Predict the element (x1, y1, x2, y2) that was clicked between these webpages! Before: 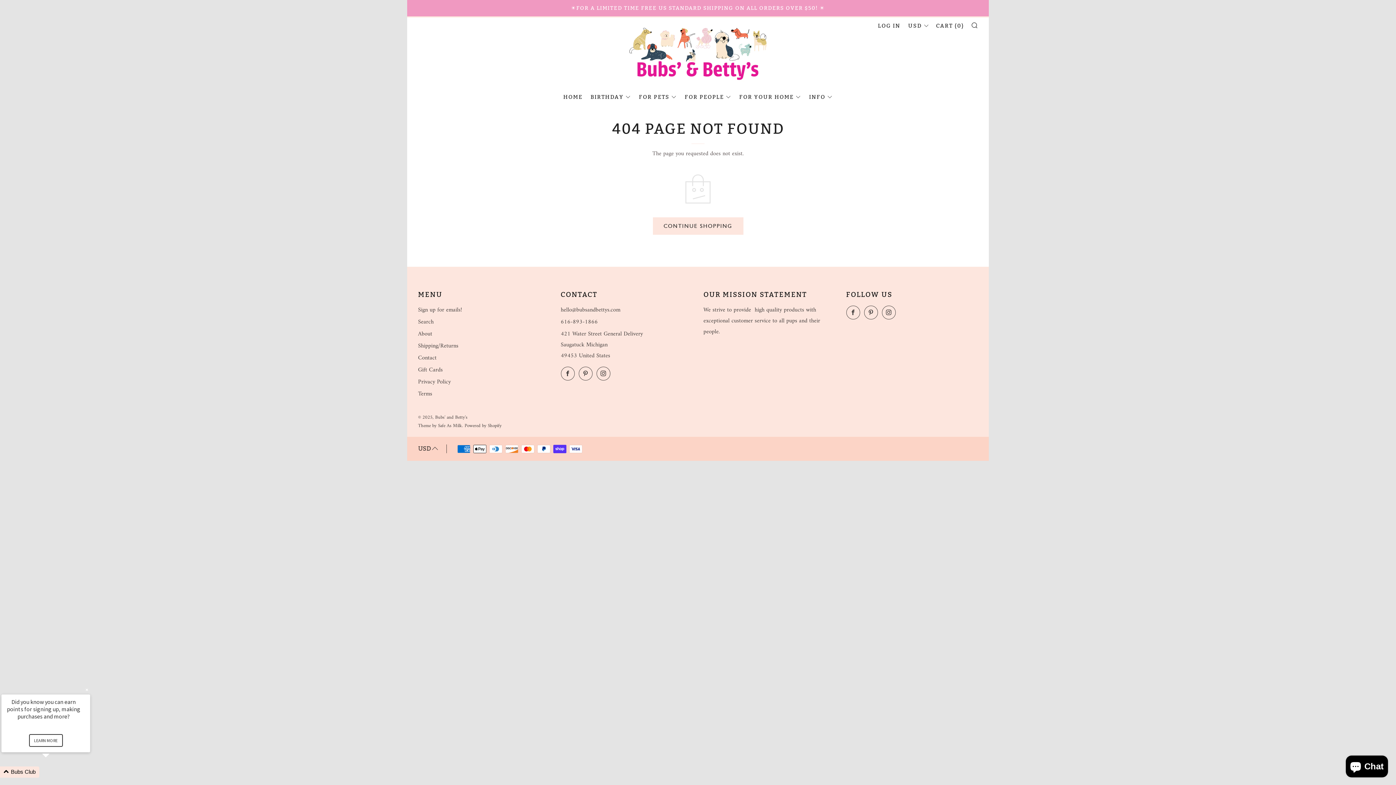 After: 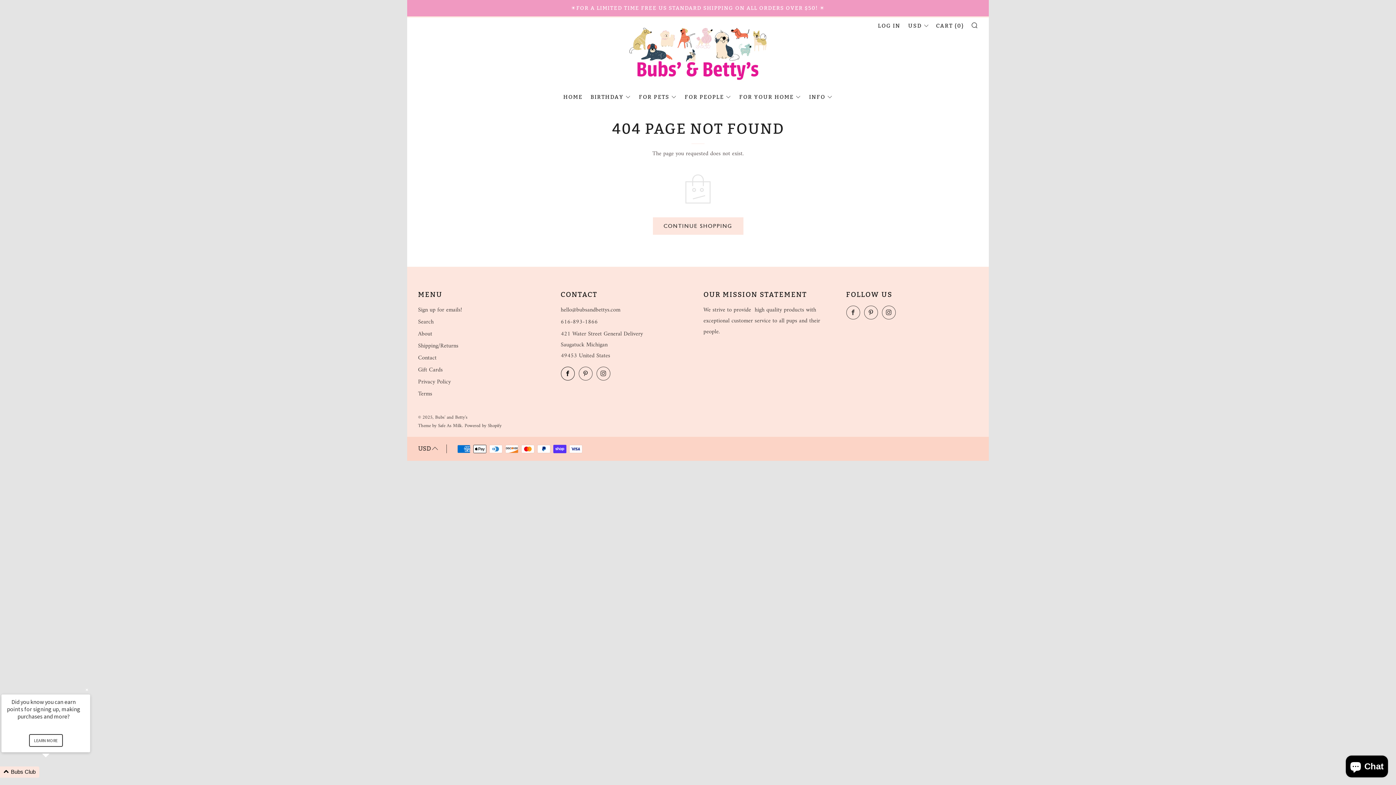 Action: bbox: (560, 366, 574, 380) label: 	
Facebook